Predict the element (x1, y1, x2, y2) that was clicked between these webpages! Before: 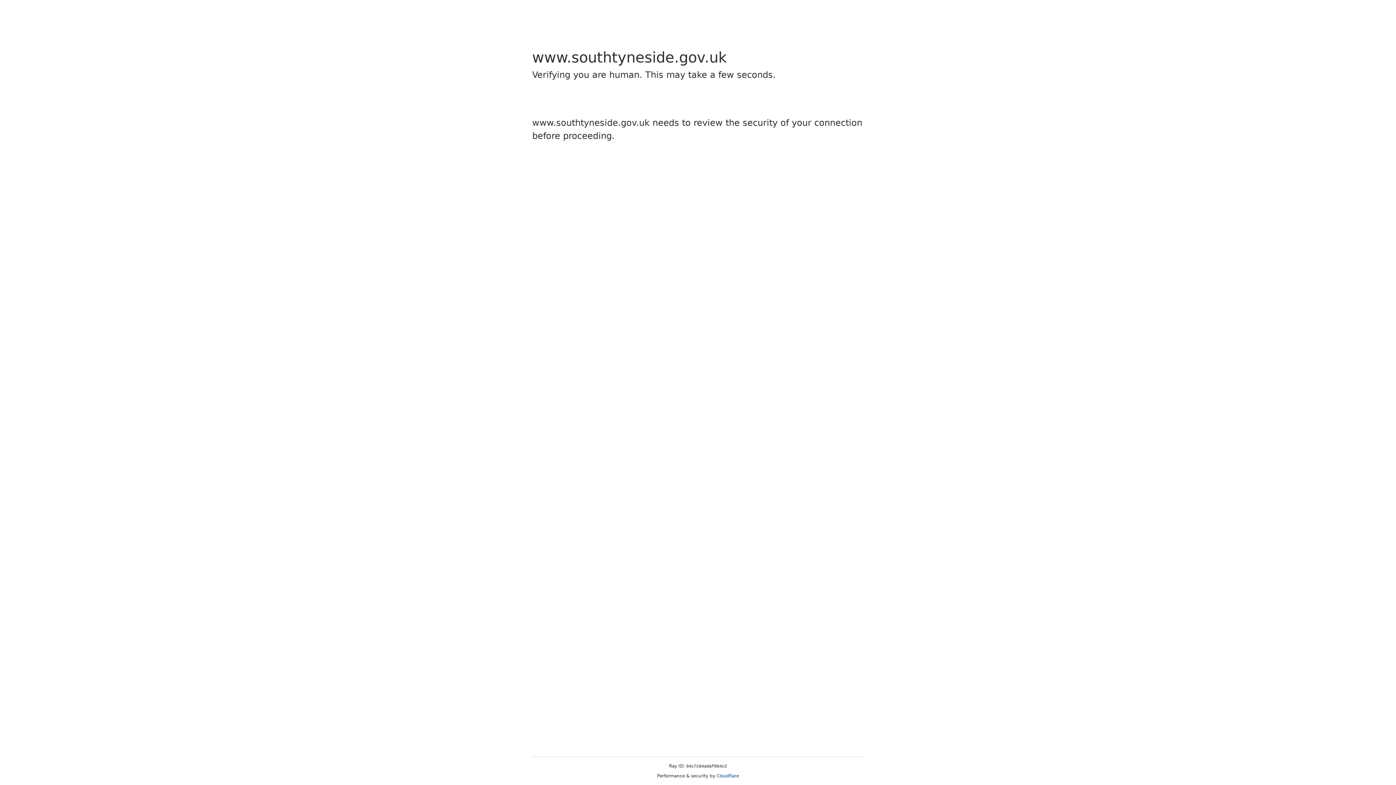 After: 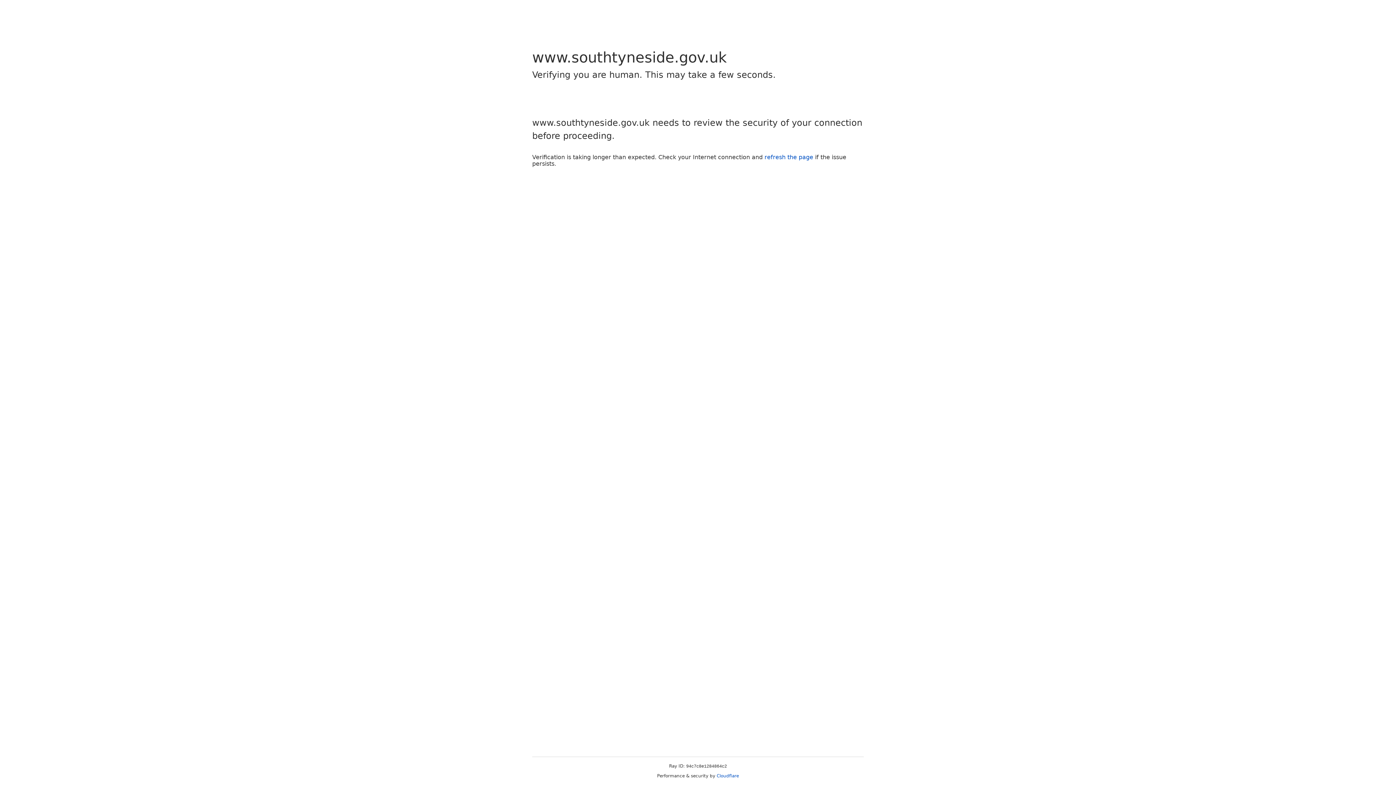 Action: bbox: (716, 773, 739, 778) label: Cloudflare